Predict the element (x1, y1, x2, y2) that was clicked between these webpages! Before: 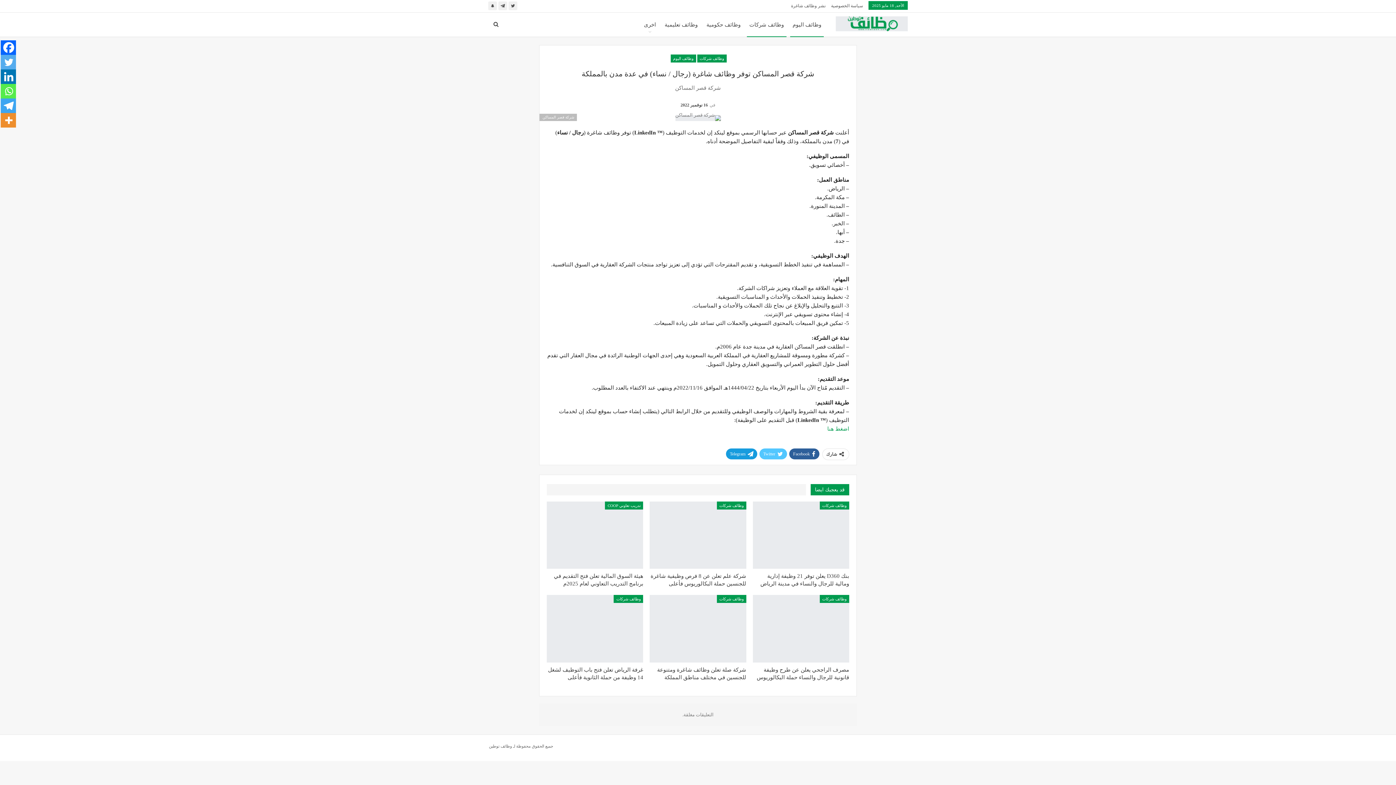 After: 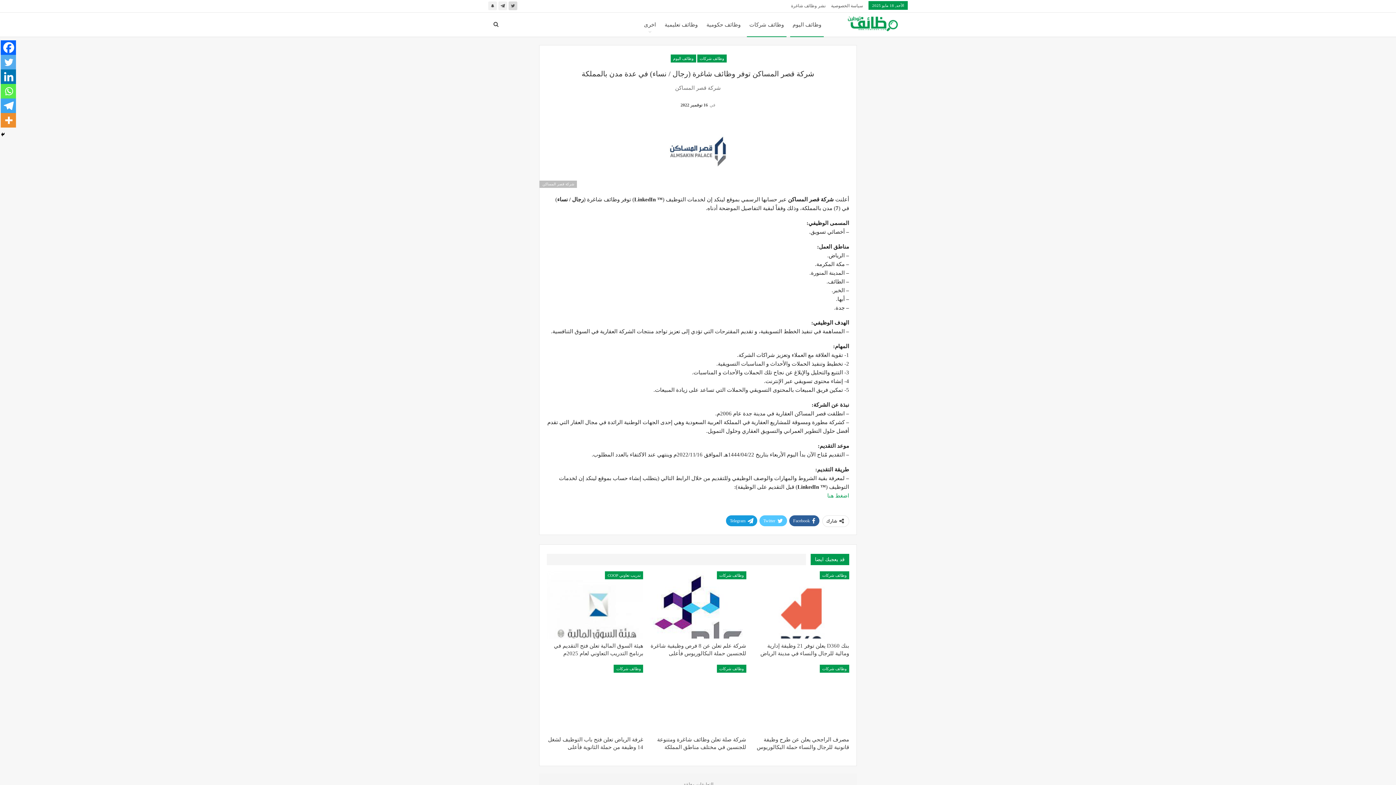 Action: bbox: (508, 2, 517, 8)